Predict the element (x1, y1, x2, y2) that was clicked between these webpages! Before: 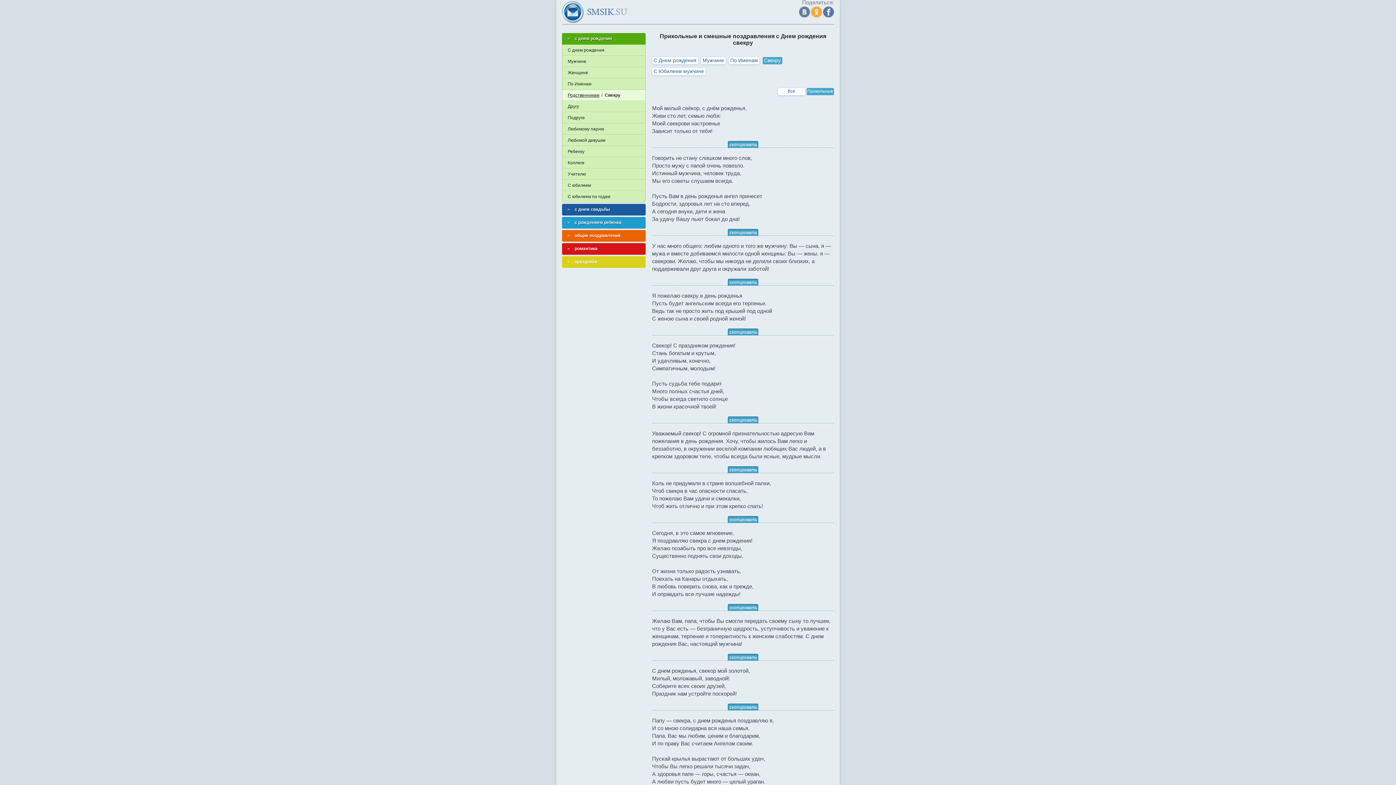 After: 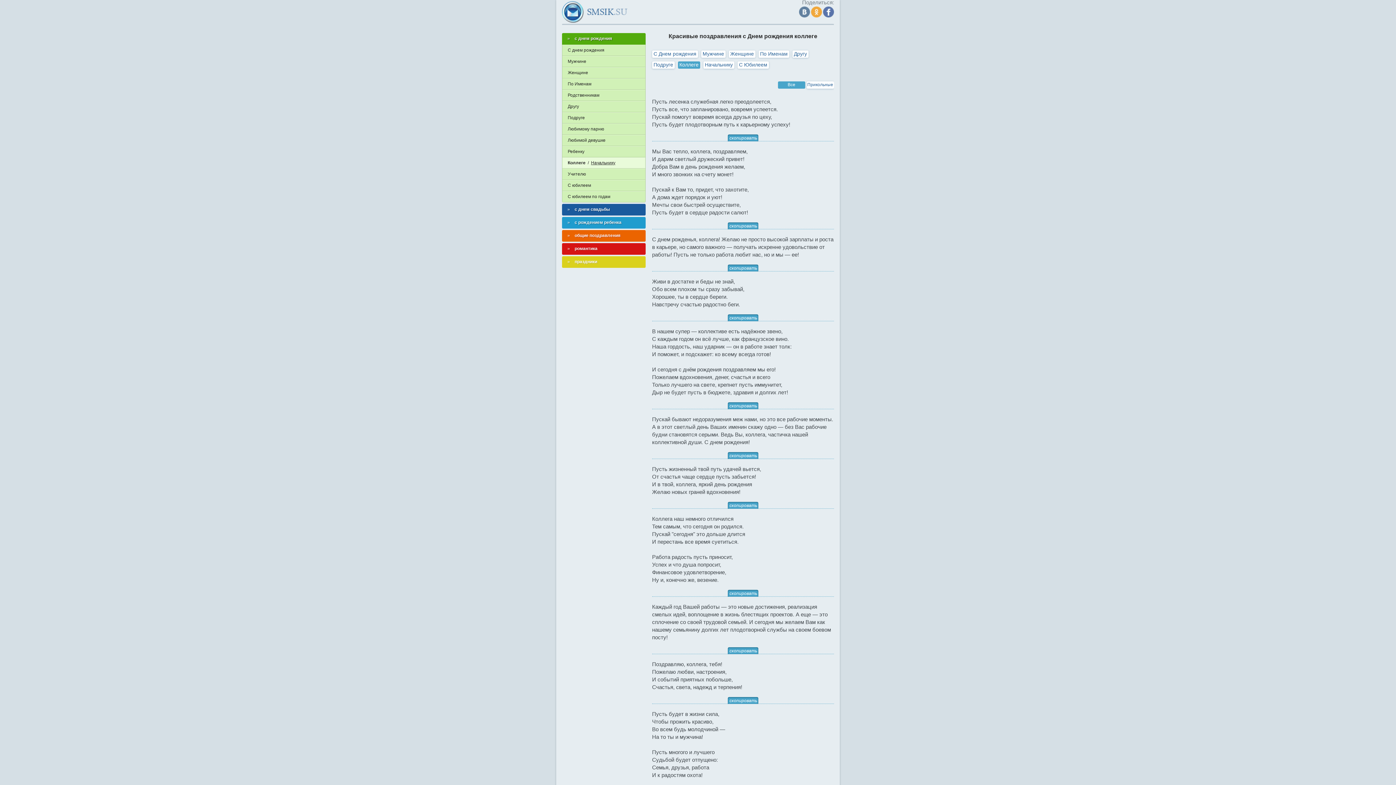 Action: label: Коллеге bbox: (562, 157, 645, 168)